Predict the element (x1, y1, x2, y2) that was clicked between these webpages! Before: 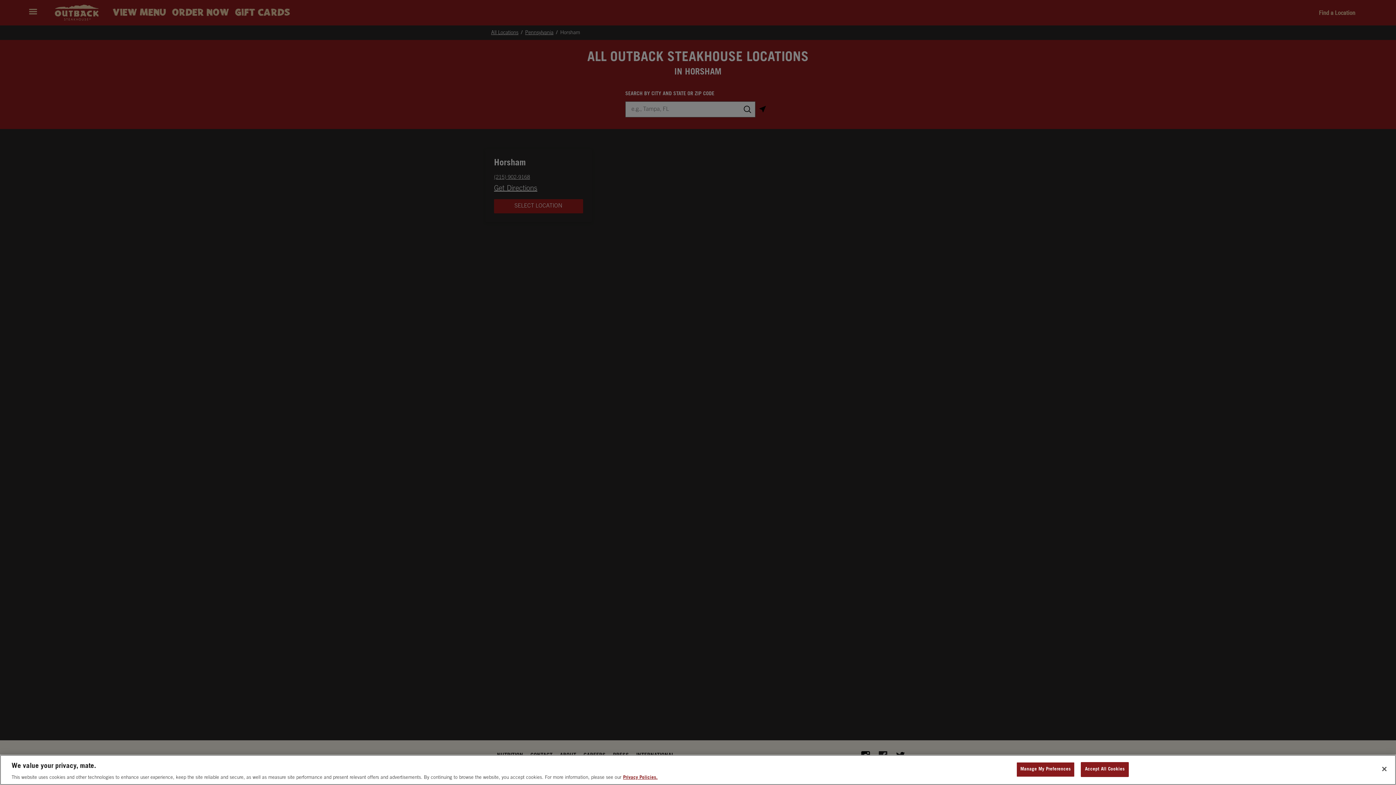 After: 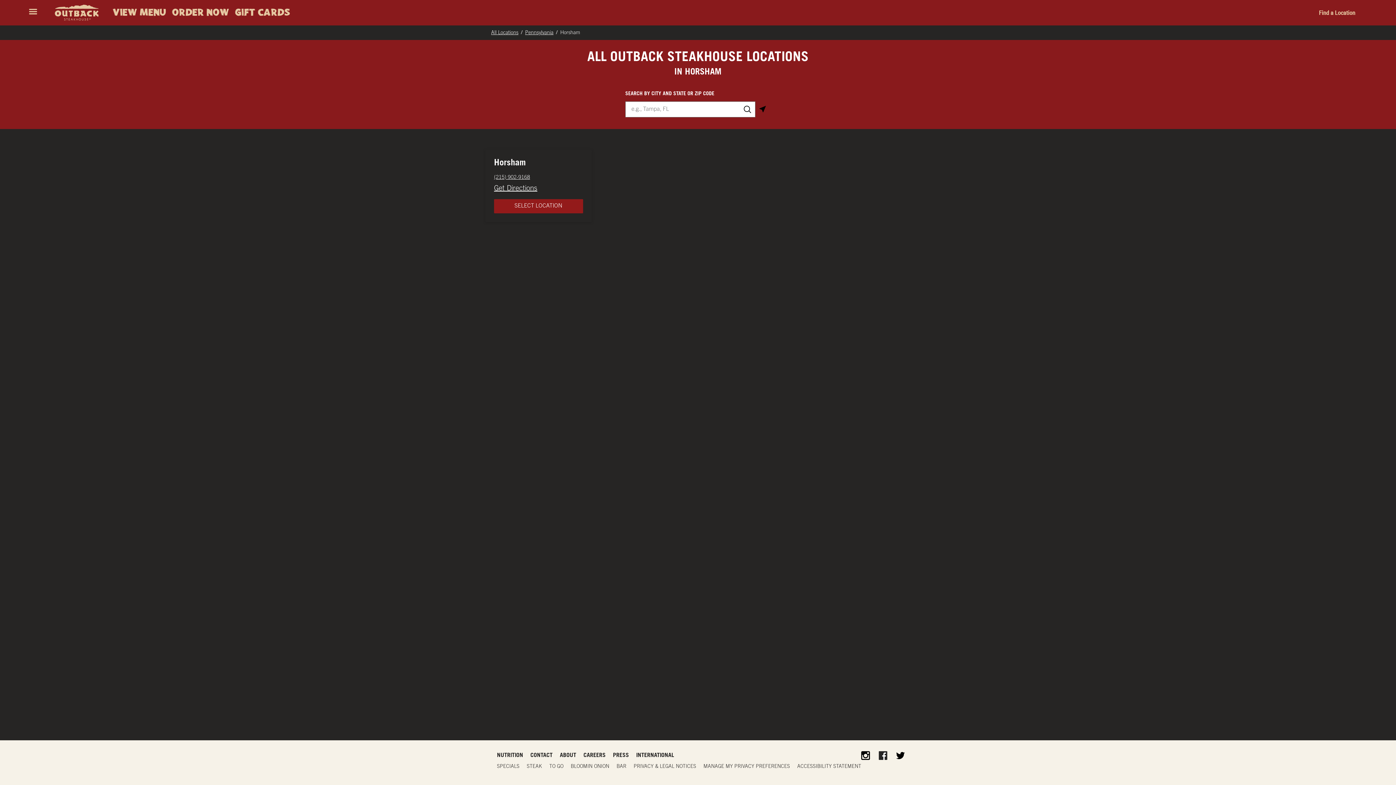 Action: bbox: (1376, 767, 1392, 783) label: Close